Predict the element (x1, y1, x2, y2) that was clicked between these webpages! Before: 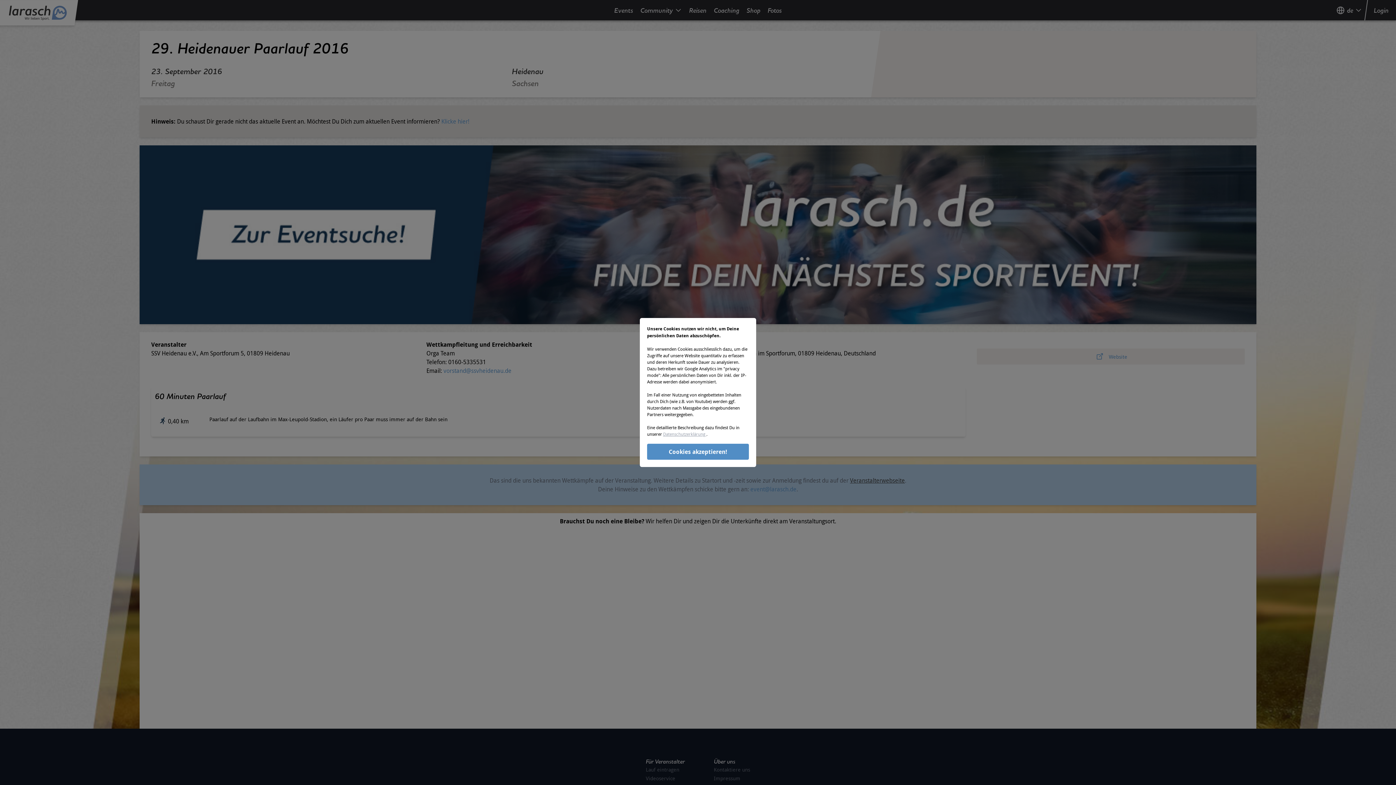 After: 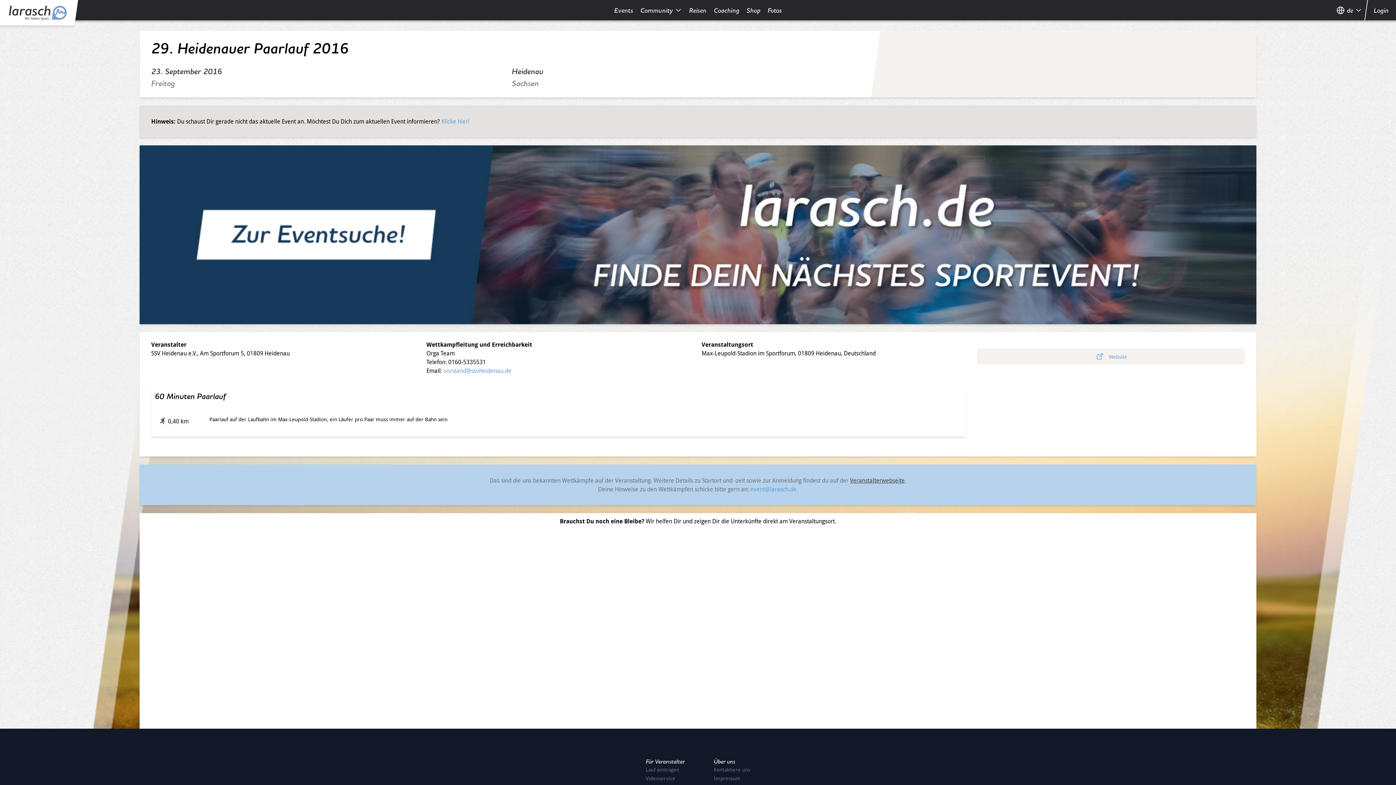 Action: label: Cookies akzeptieren! bbox: (647, 444, 749, 460)